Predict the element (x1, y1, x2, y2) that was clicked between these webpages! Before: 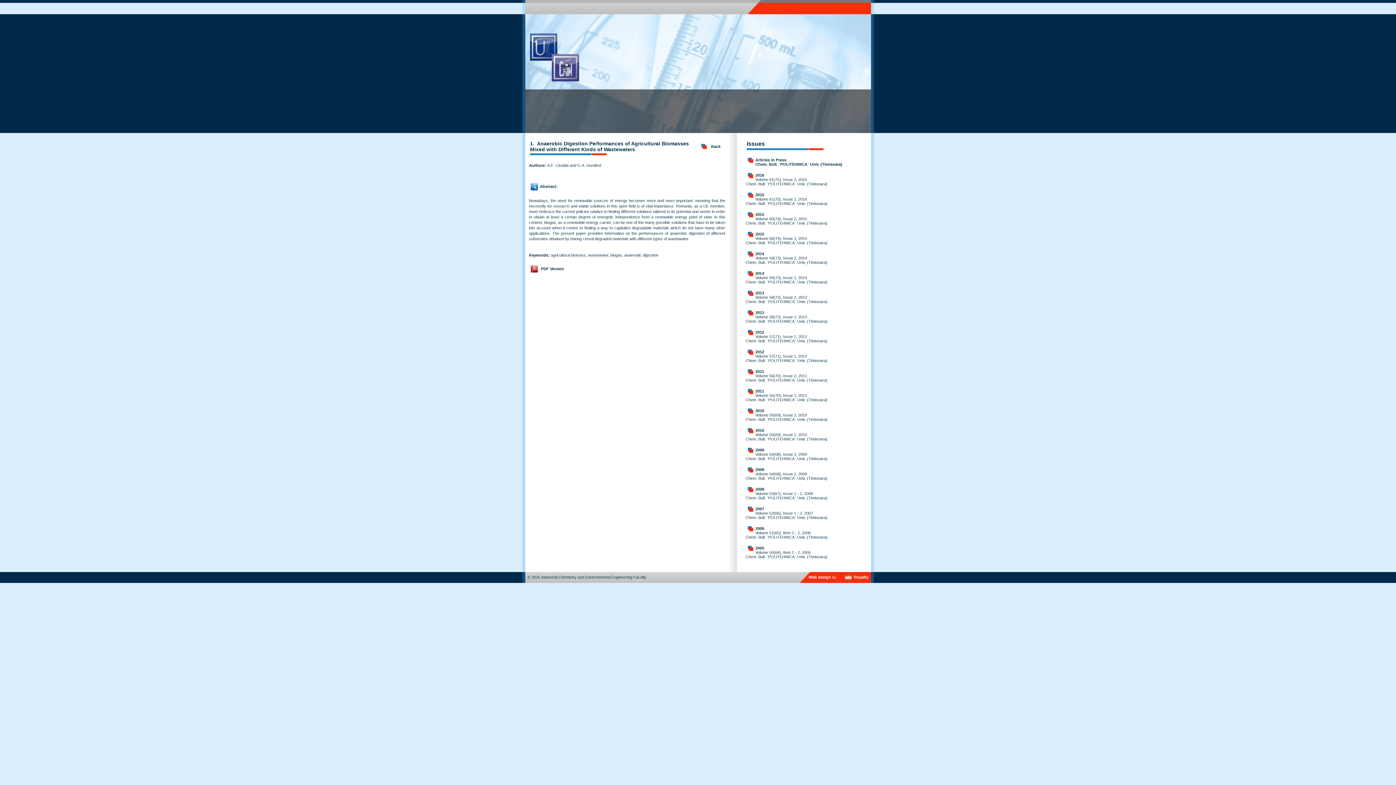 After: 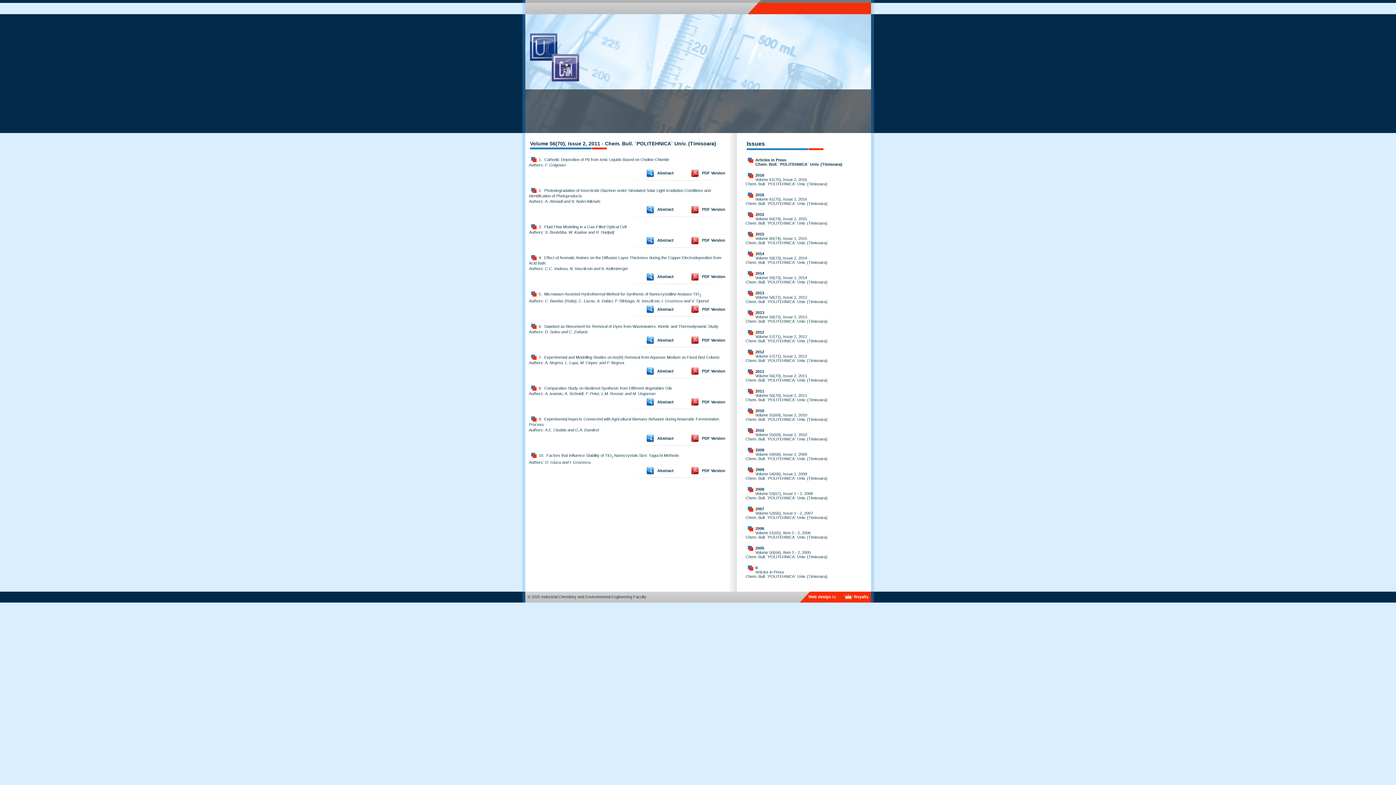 Action: label: 2011 bbox: (755, 369, 764, 373)